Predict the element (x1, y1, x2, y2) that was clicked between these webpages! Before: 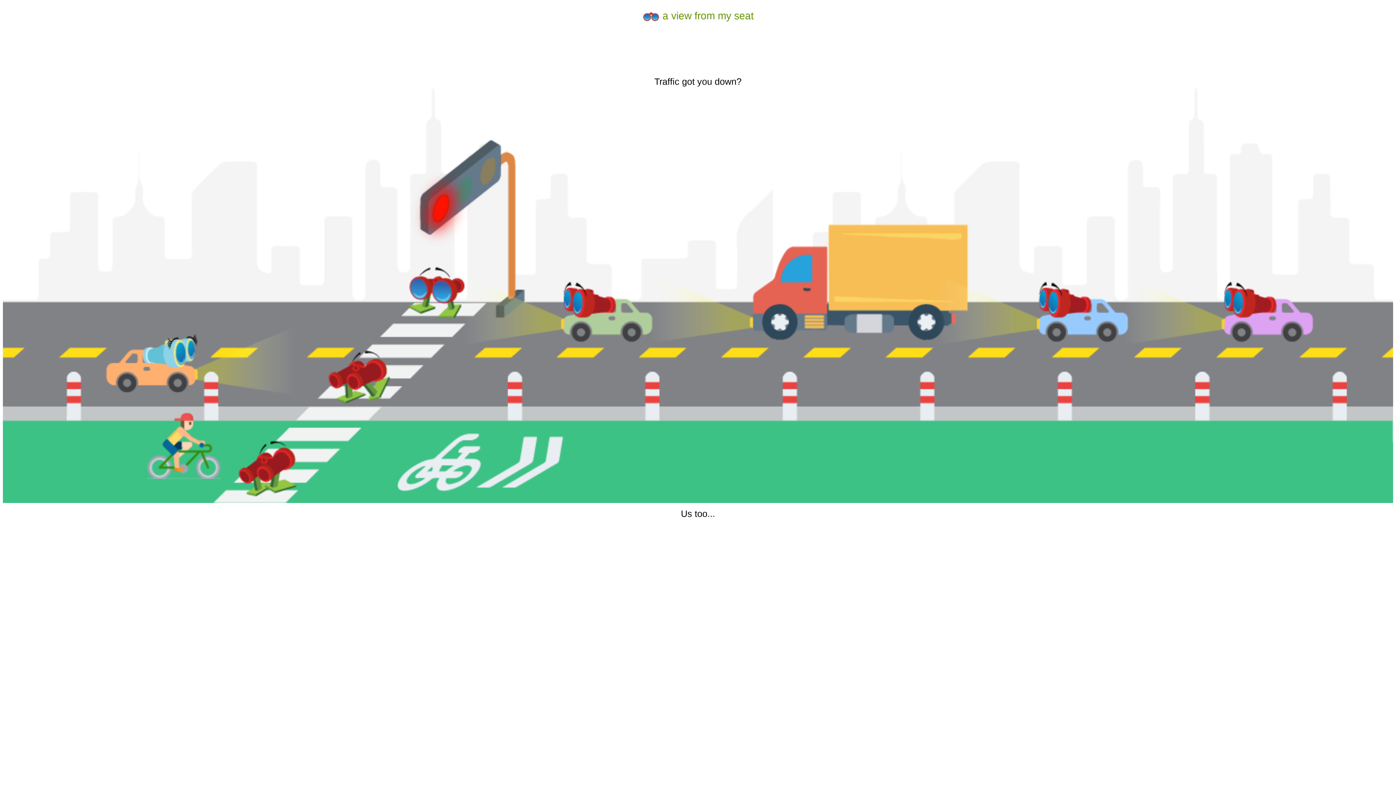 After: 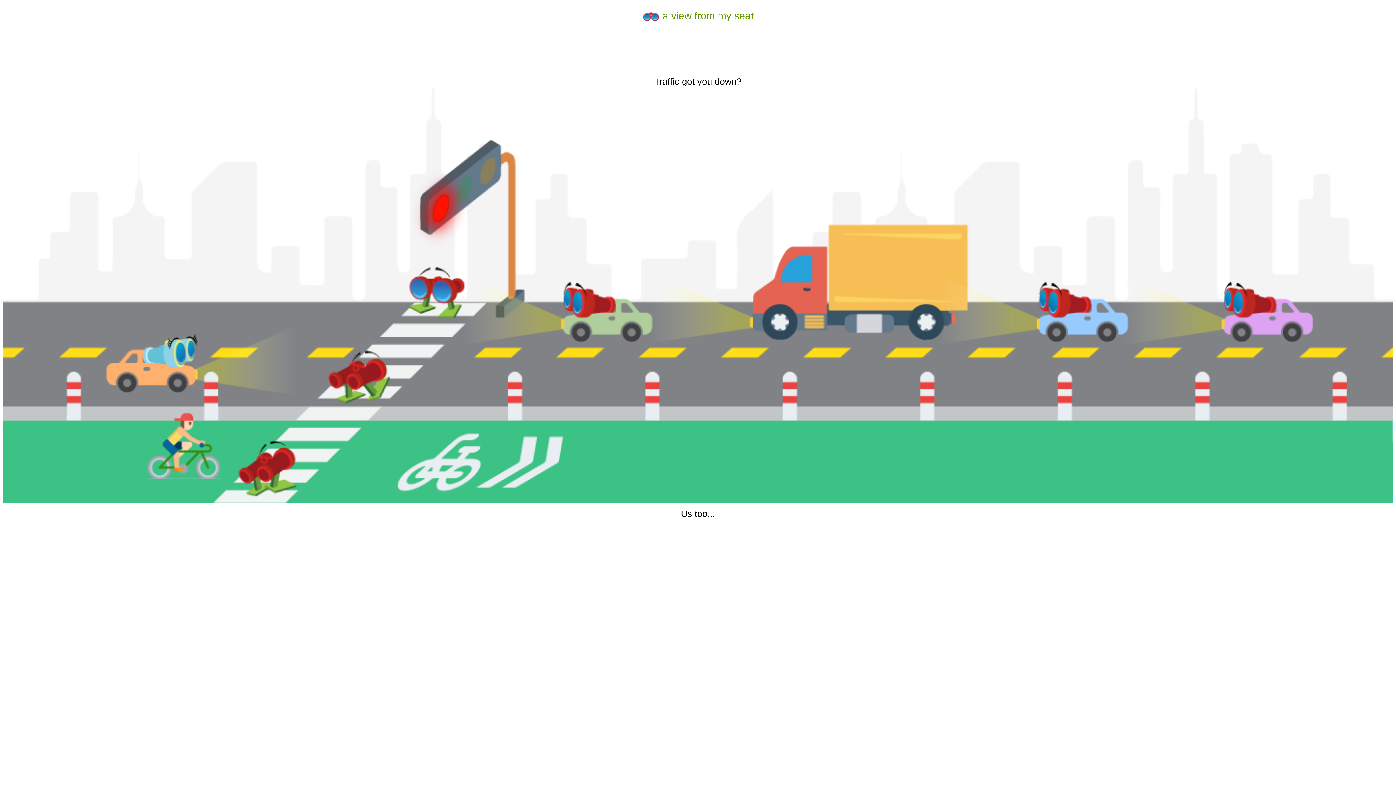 Action: label:  a view from my seat bbox: (642, 10, 754, 21)